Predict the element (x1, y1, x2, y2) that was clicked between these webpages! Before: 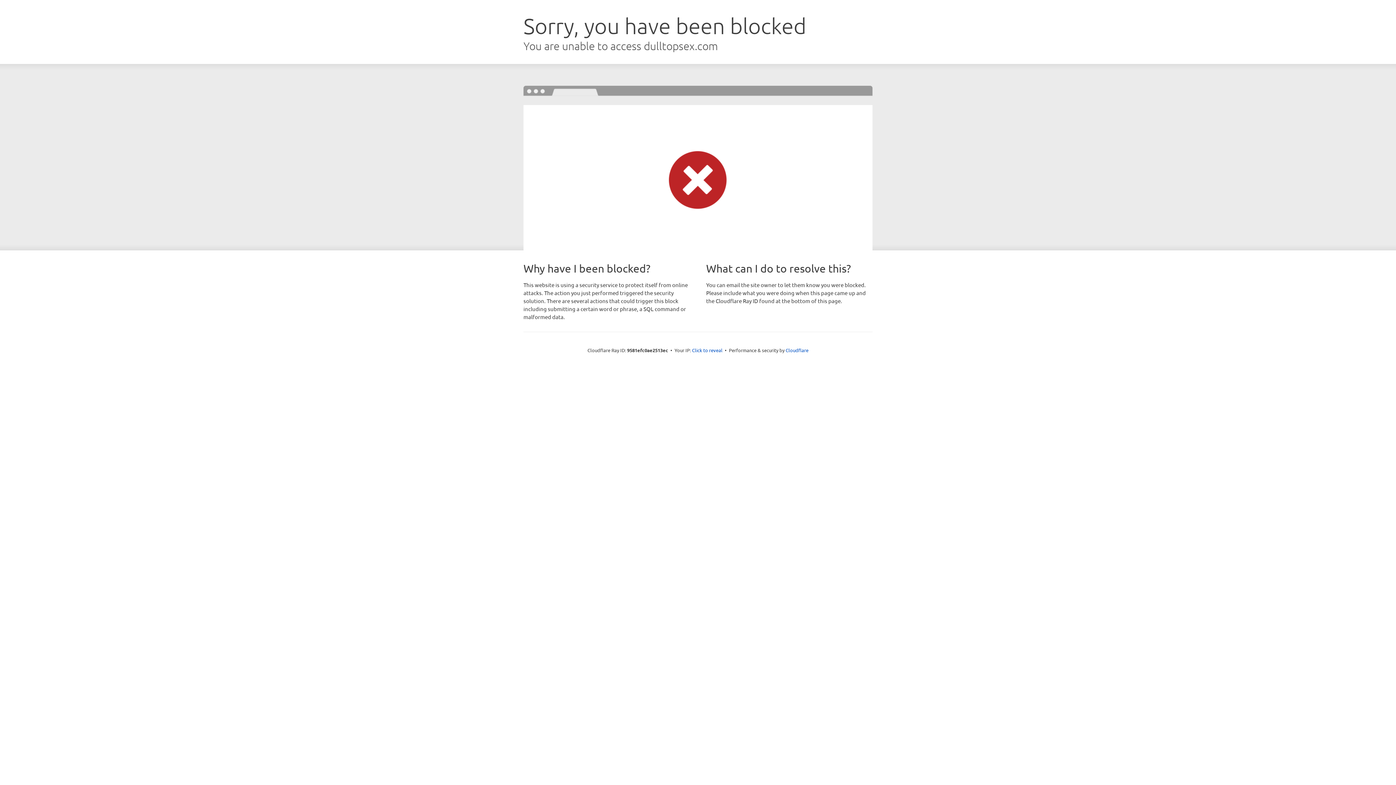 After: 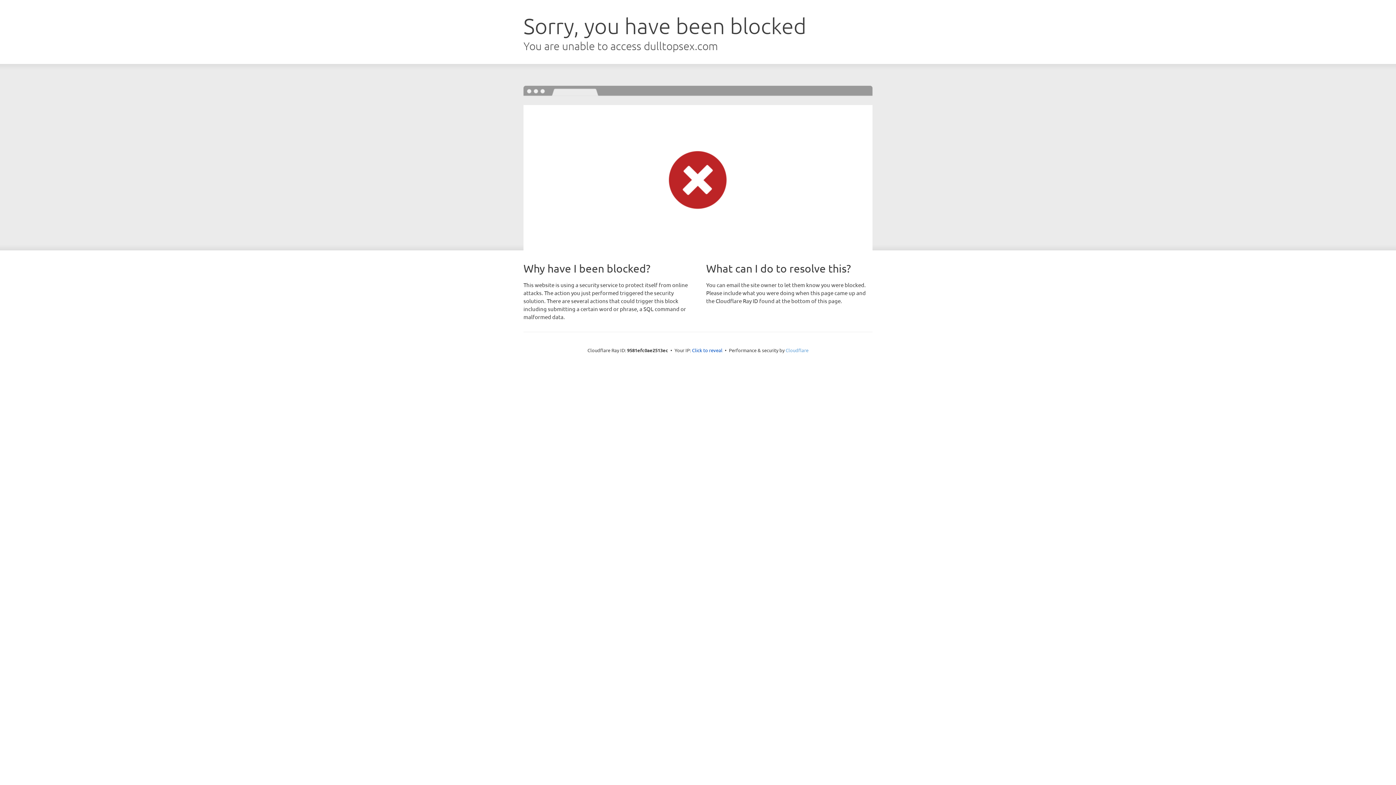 Action: label: Cloudflare bbox: (785, 347, 808, 353)